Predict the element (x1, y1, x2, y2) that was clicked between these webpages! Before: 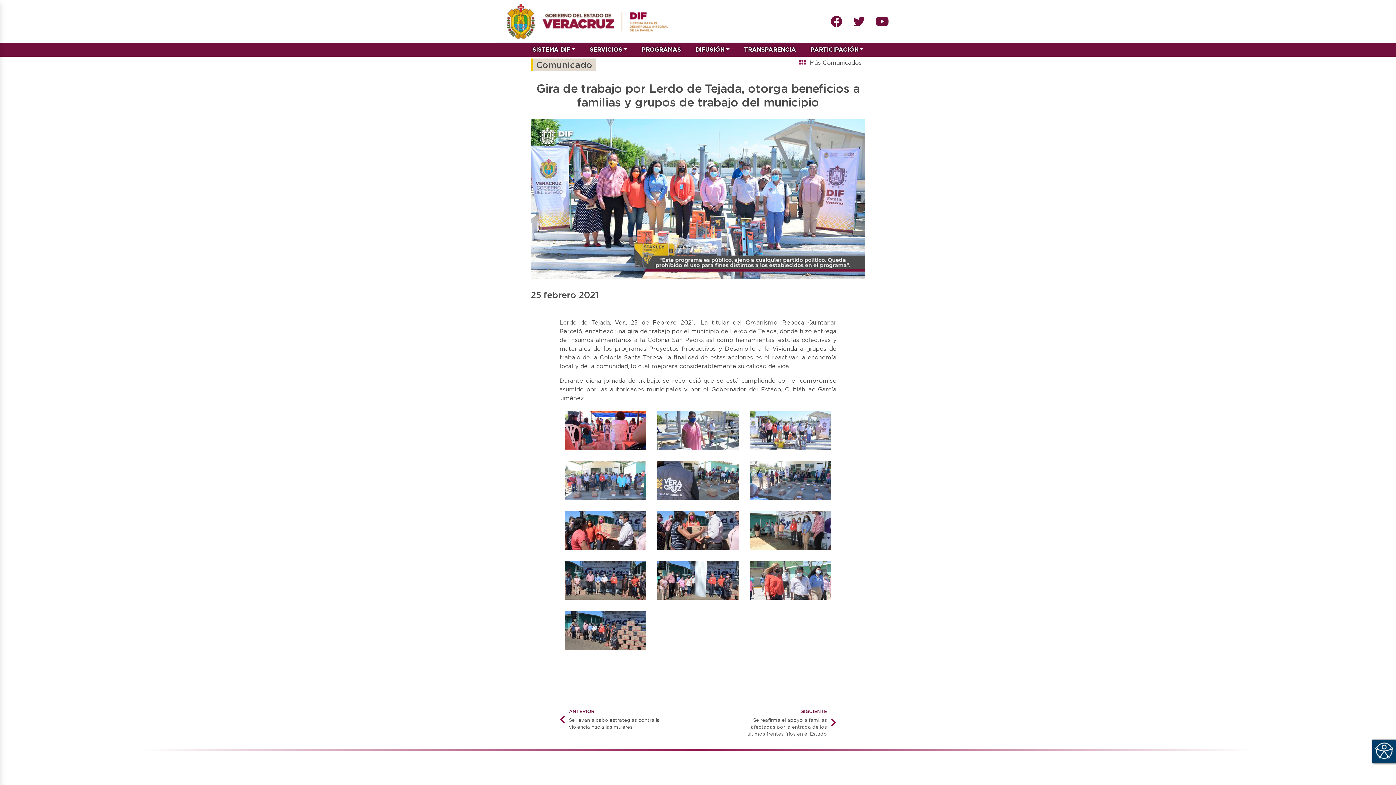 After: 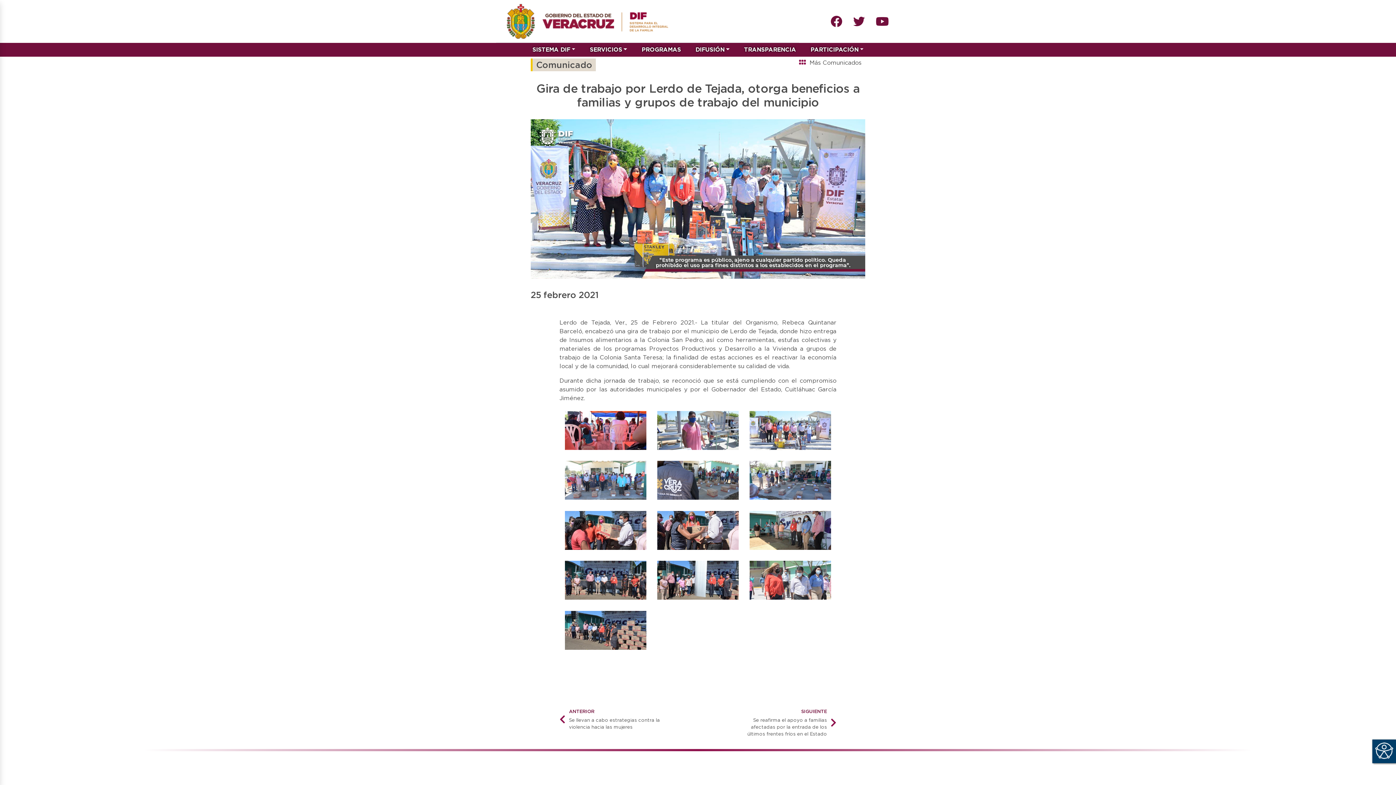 Action: bbox: (652, 511, 744, 550)